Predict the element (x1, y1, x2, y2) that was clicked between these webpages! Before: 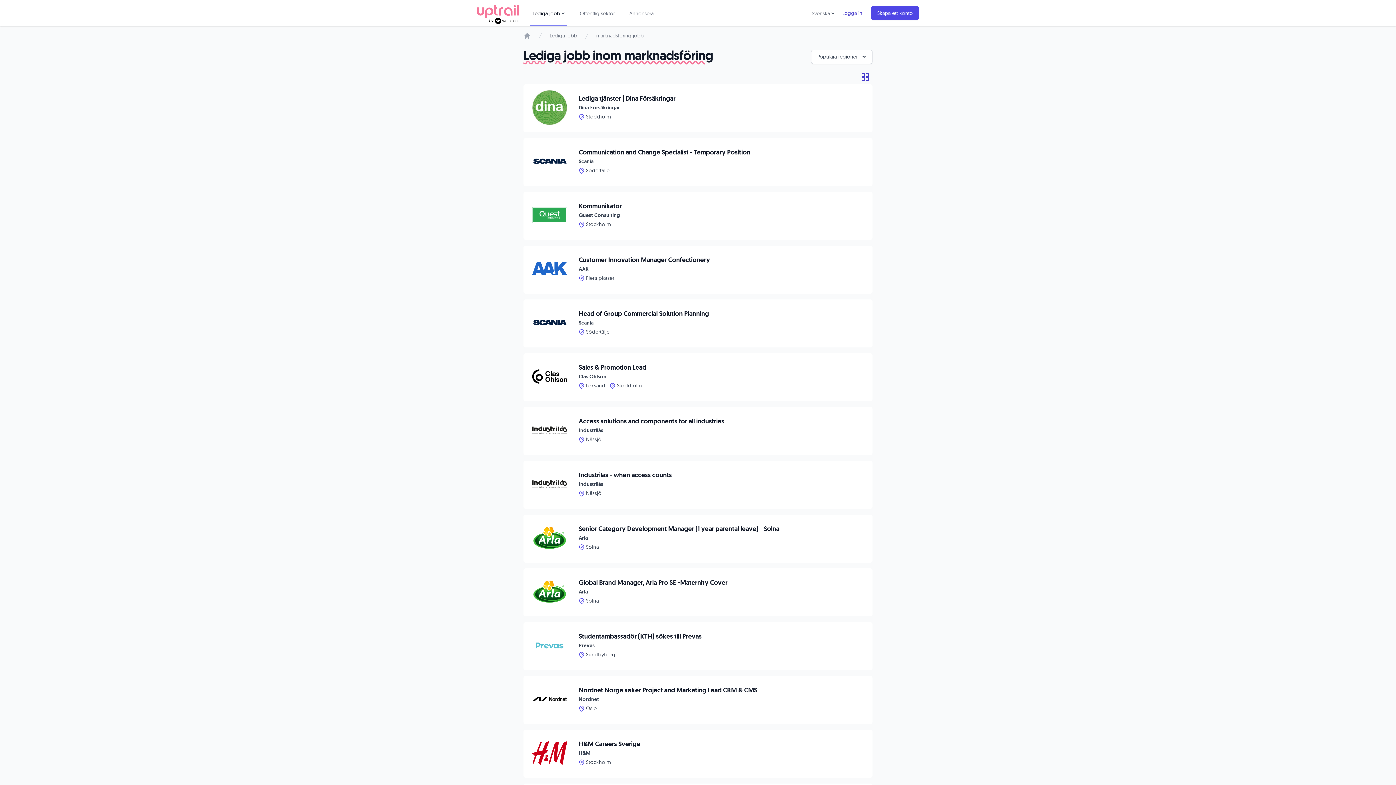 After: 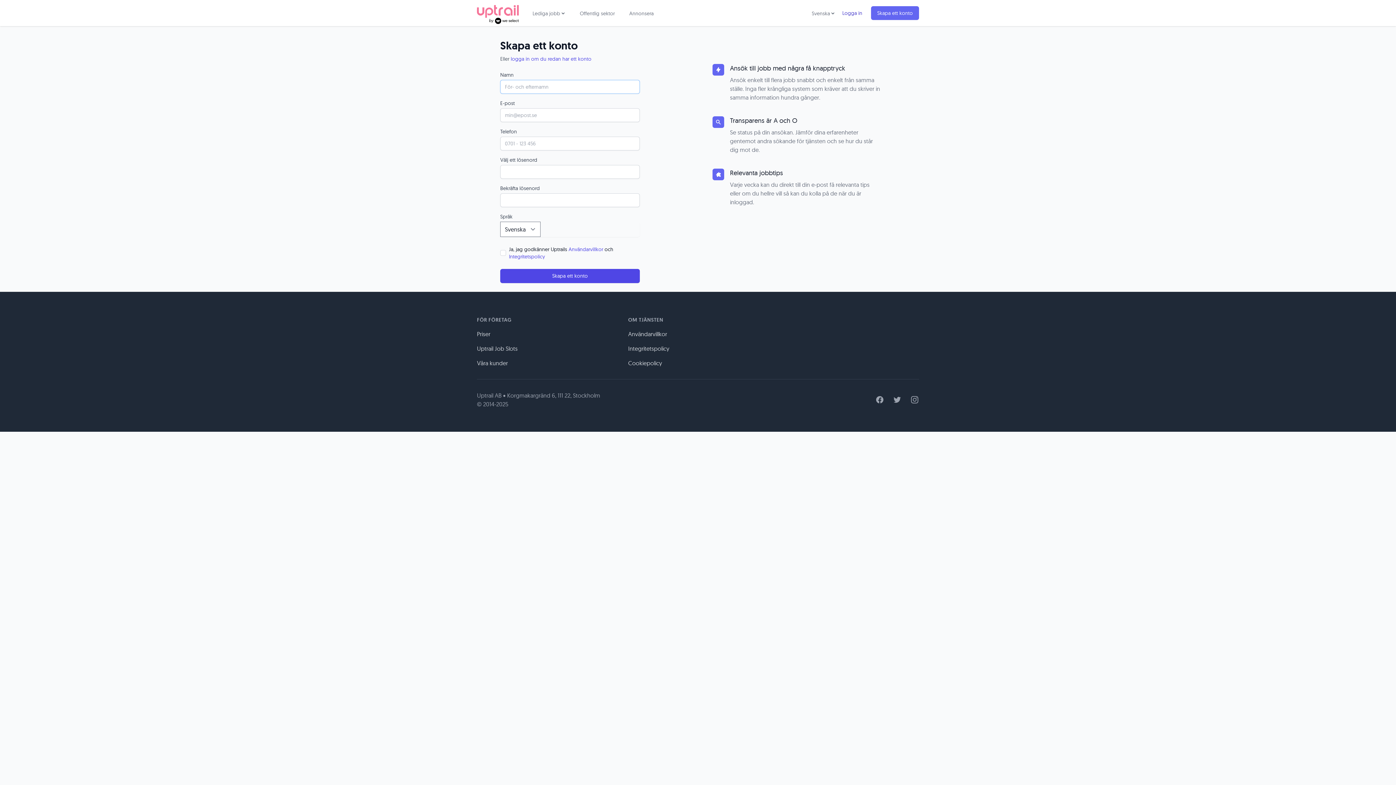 Action: label: Skapa ett konto bbox: (871, 6, 919, 20)